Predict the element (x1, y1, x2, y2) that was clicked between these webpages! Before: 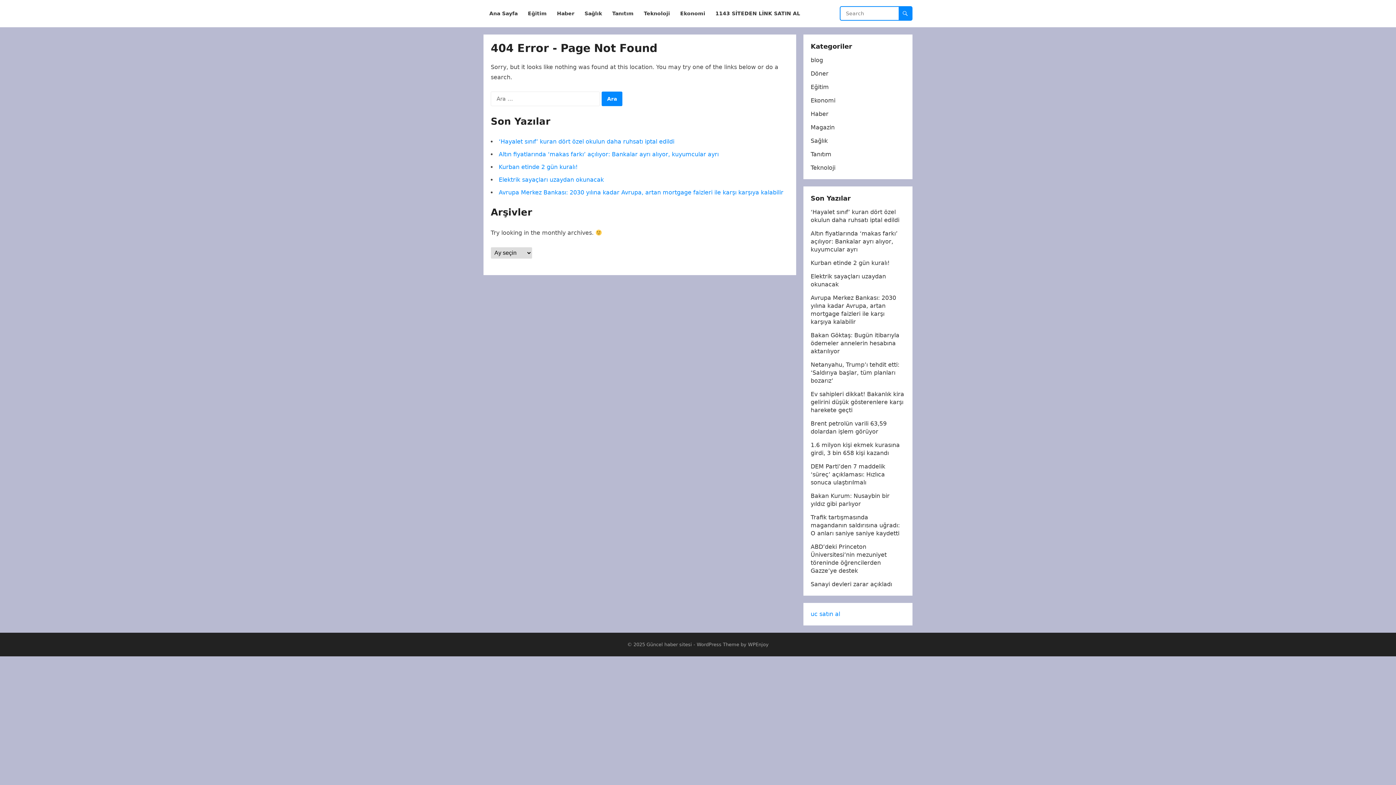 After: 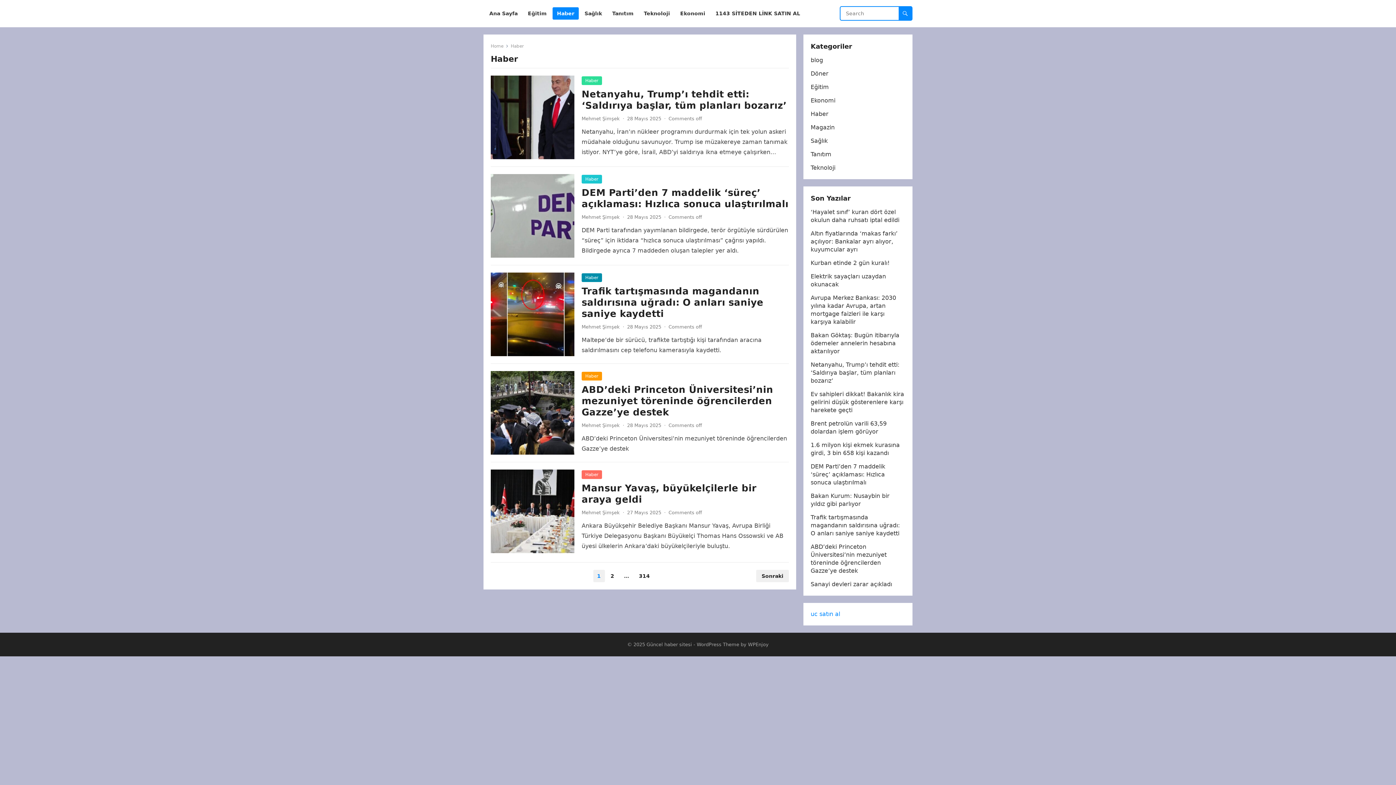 Action: label: Haber bbox: (810, 110, 828, 117)